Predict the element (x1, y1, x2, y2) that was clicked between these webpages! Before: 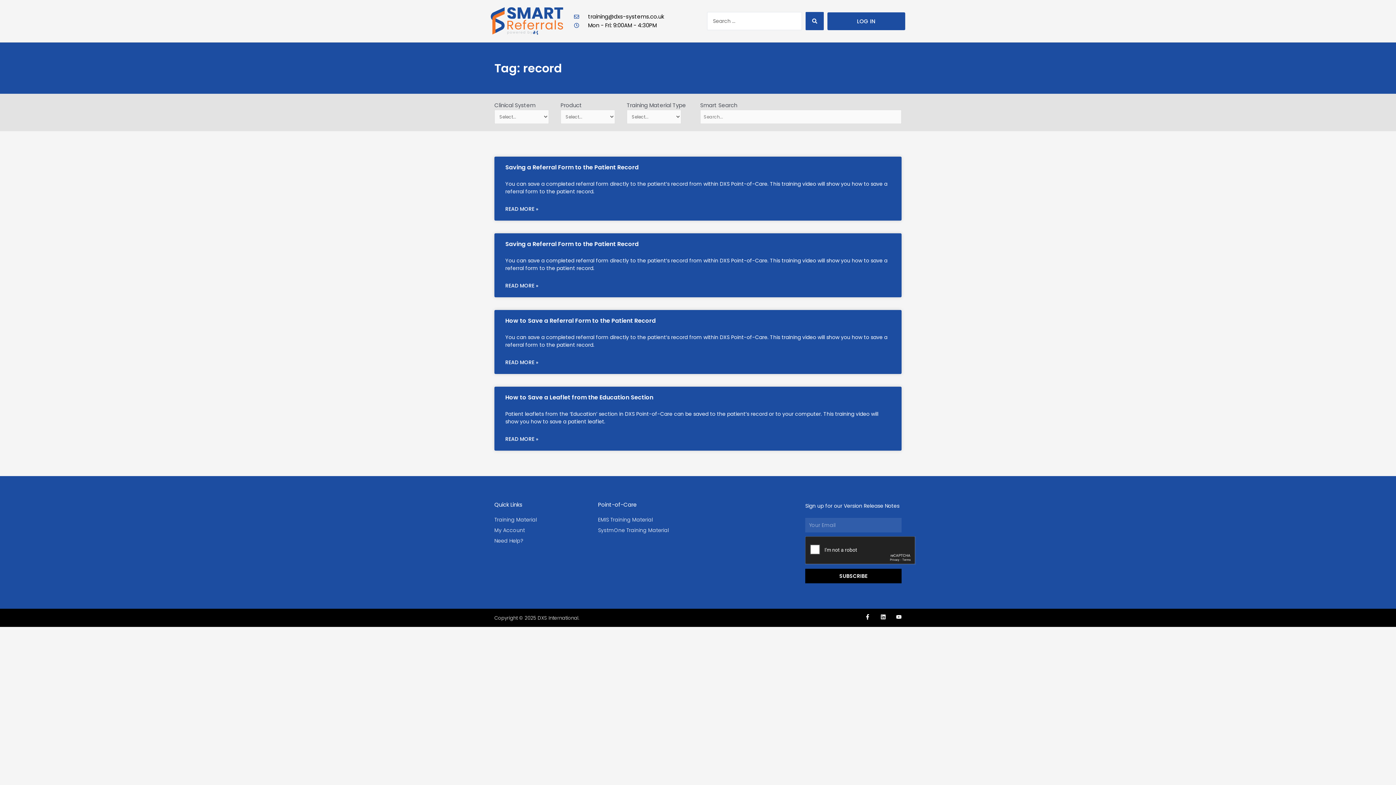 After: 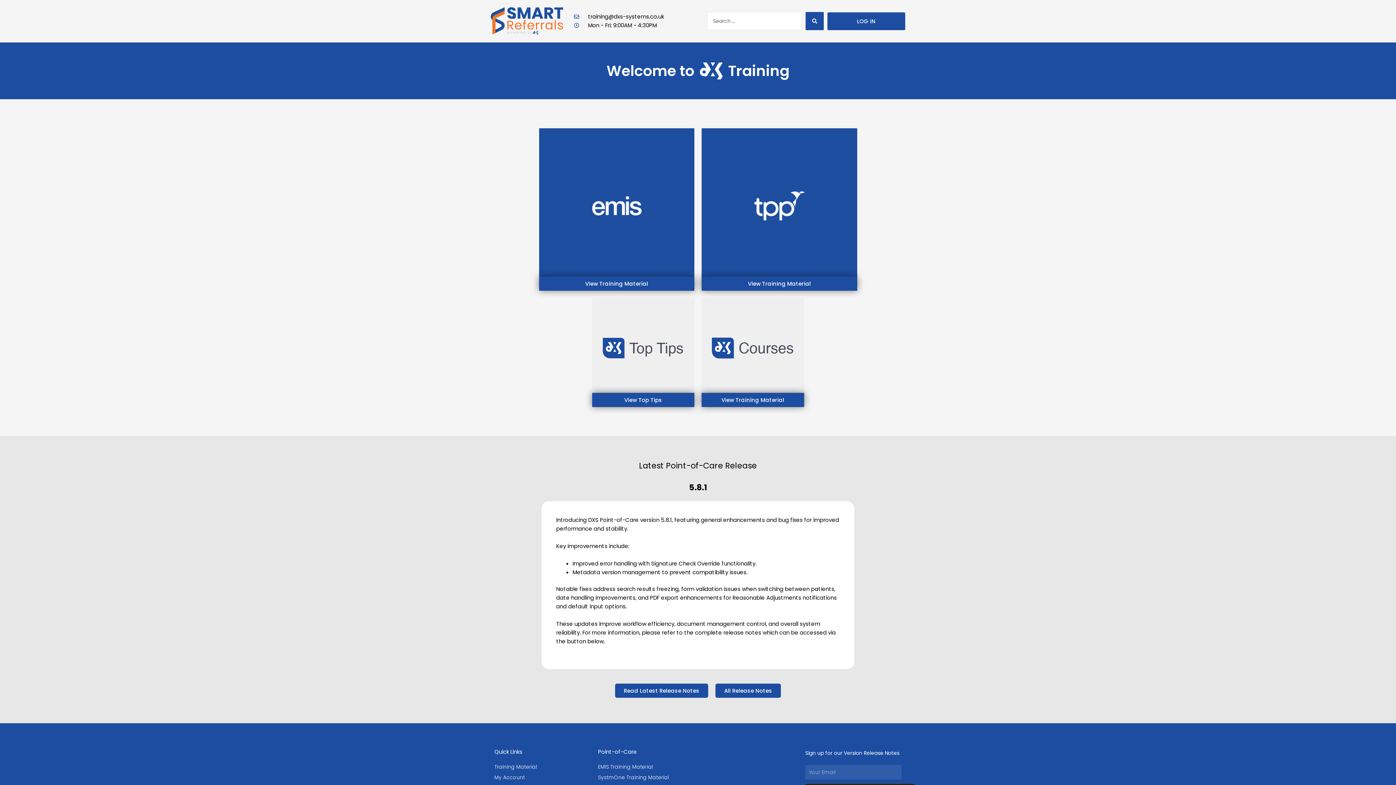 Action: bbox: (490, 7, 563, 35)